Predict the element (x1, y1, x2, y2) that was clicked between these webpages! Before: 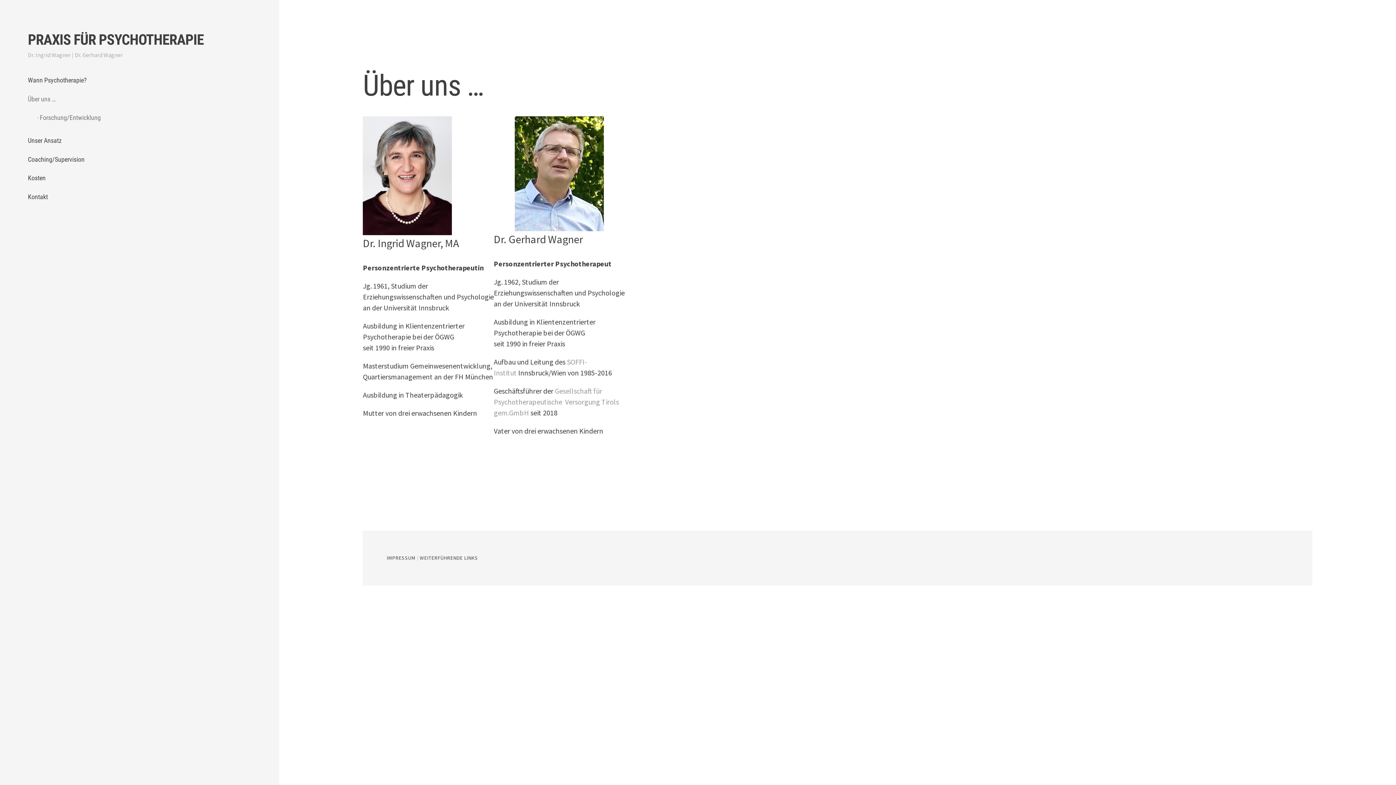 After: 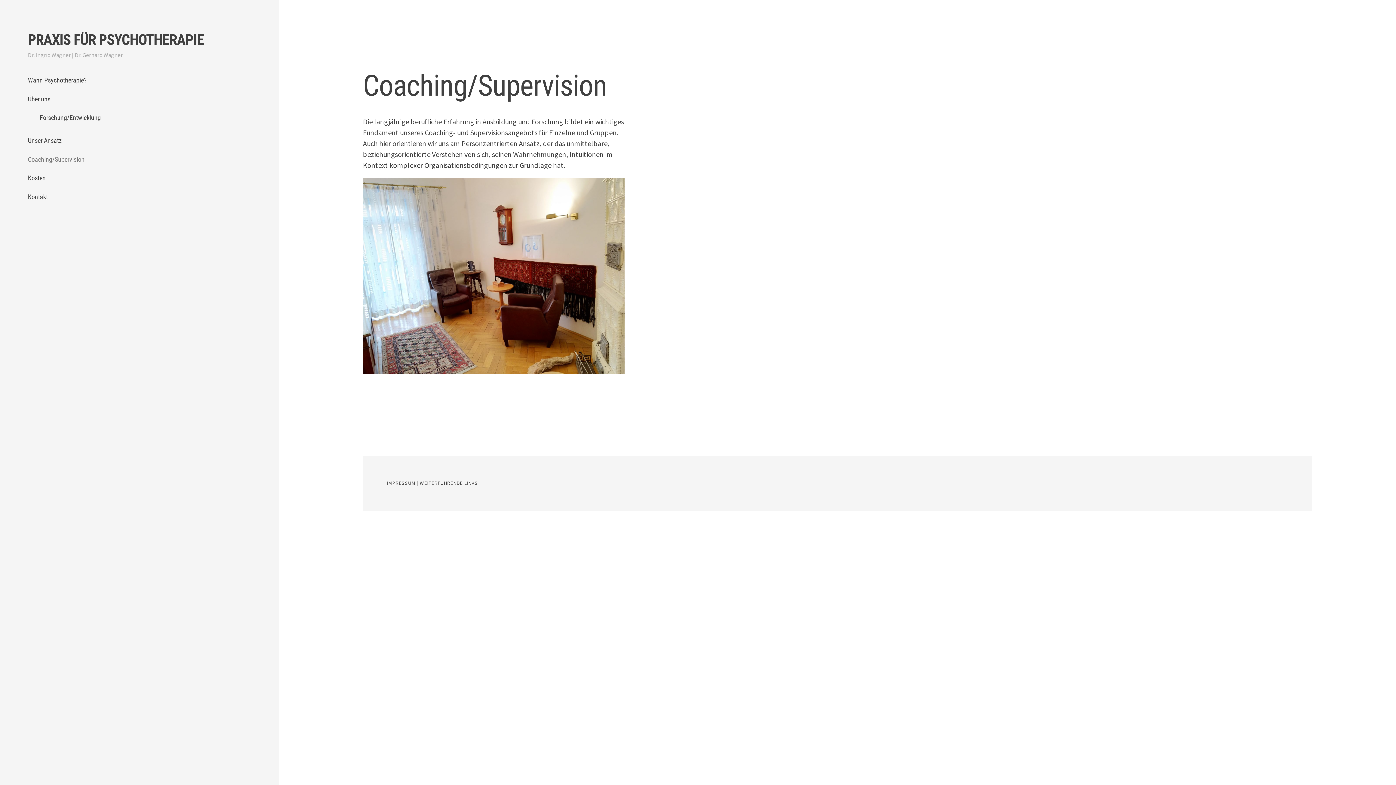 Action: label: Coaching/Supervision bbox: (27, 150, 251, 168)